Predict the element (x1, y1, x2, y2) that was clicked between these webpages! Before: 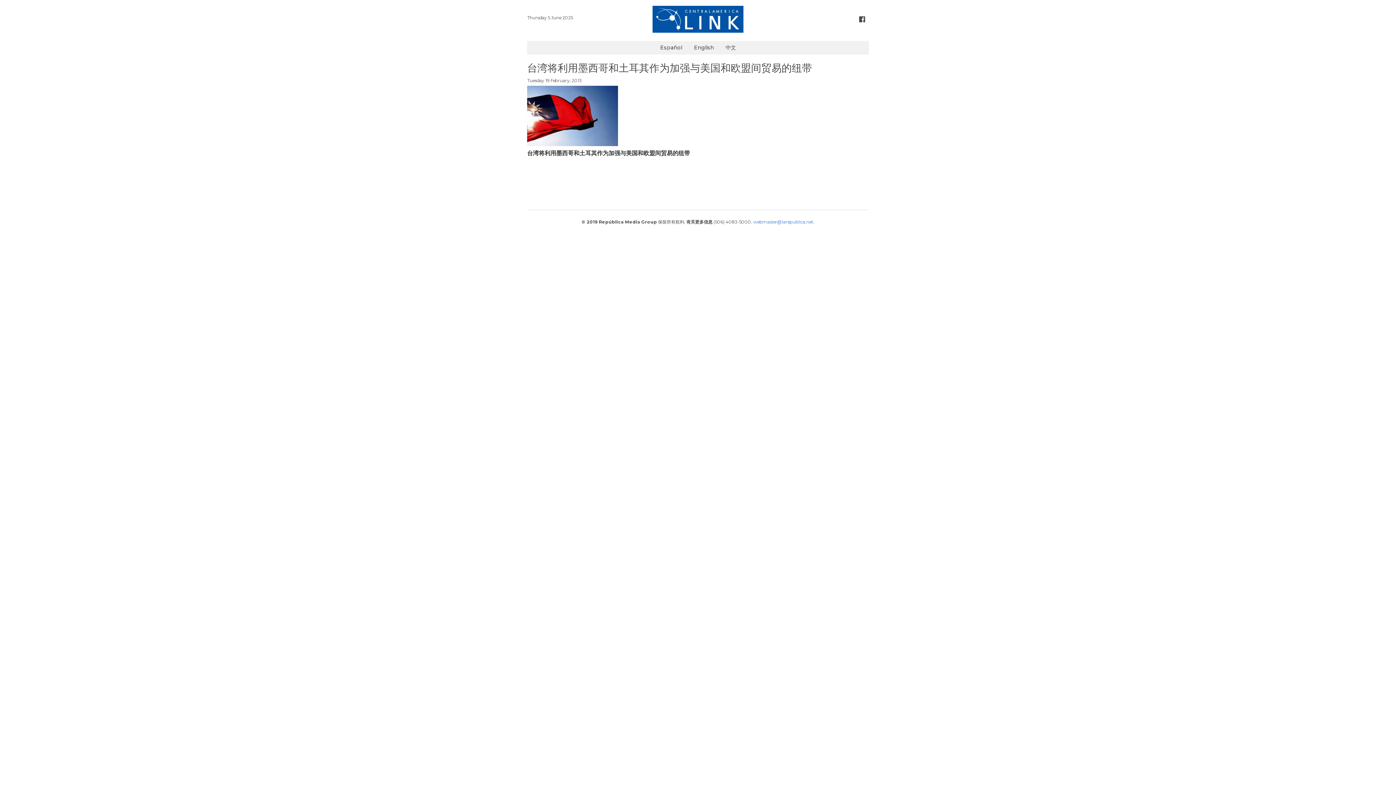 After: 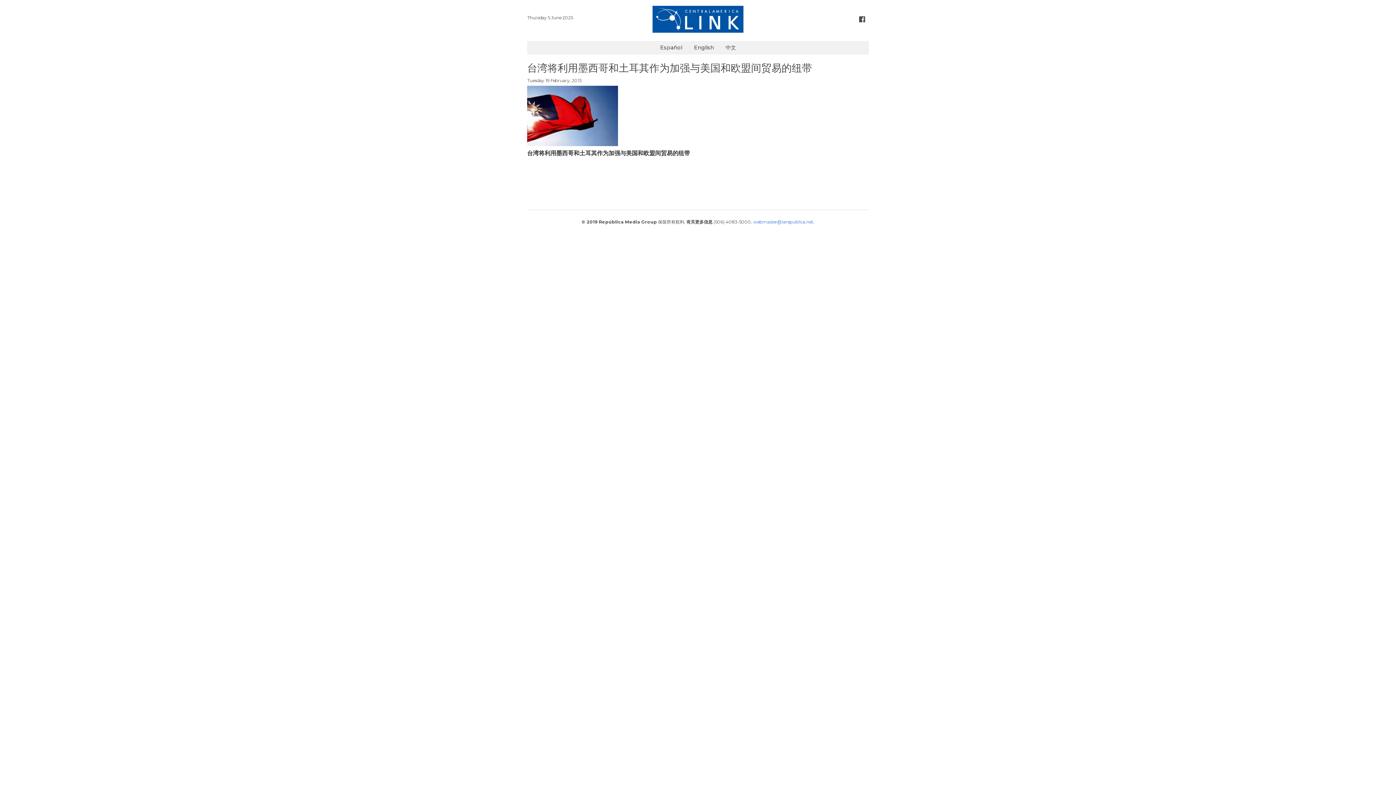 Action: bbox: (527, 140, 618, 147)